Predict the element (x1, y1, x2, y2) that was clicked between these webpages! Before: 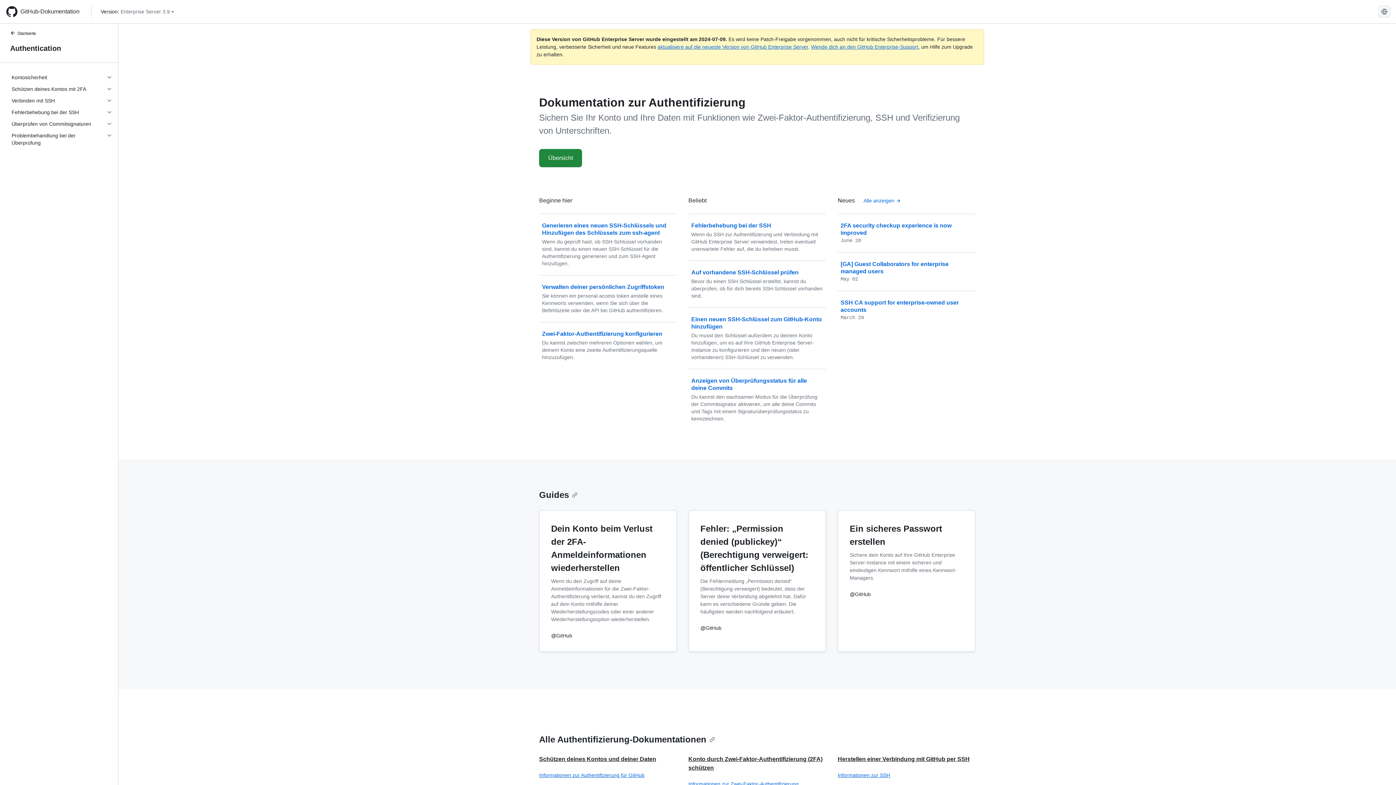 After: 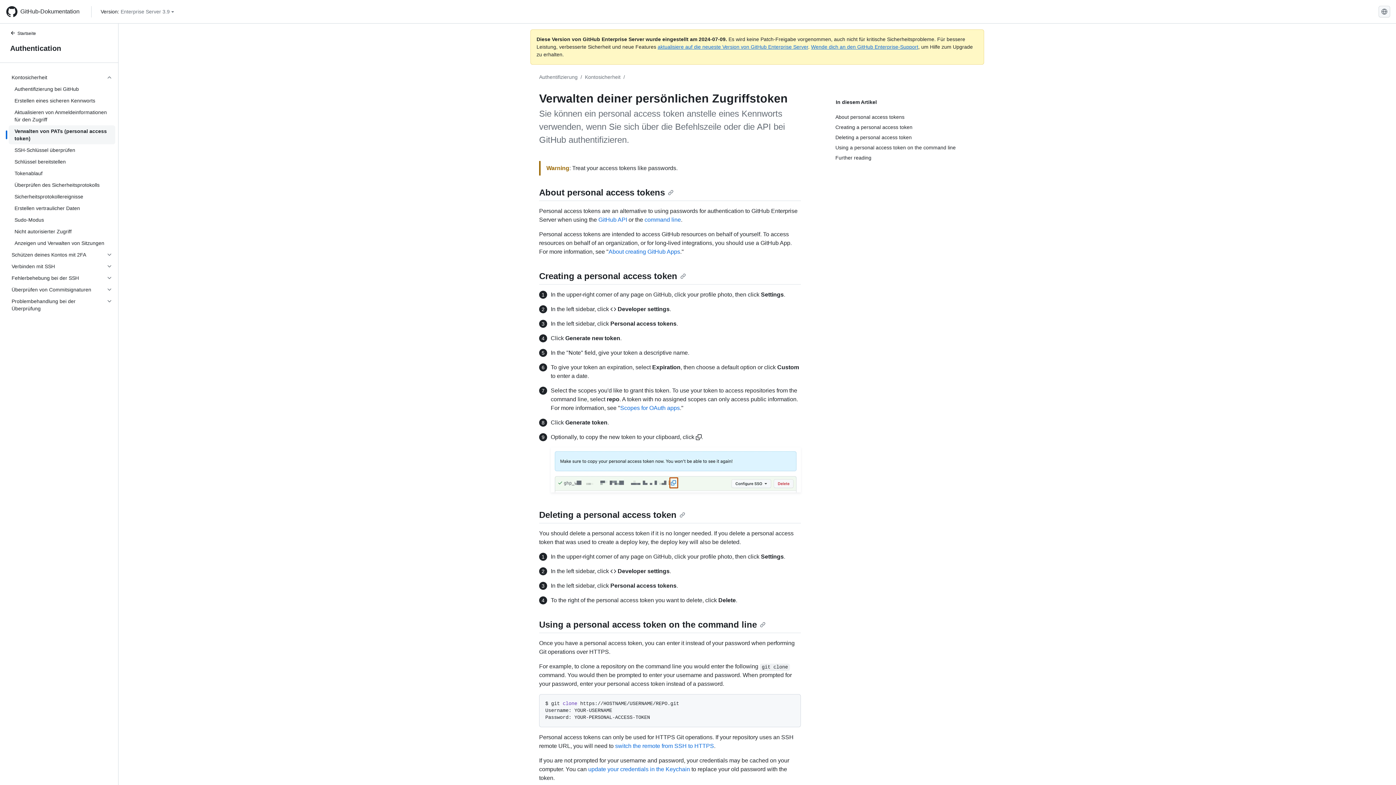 Action: label: Verwalten deiner persönlichen Zugriffstoken

Sie können ein personal access token anstelle eines Kennworts verwenden, wenn Sie sich über die Befehlszeile oder die API bei GitHub authentifizieren. bbox: (542, 277, 674, 320)